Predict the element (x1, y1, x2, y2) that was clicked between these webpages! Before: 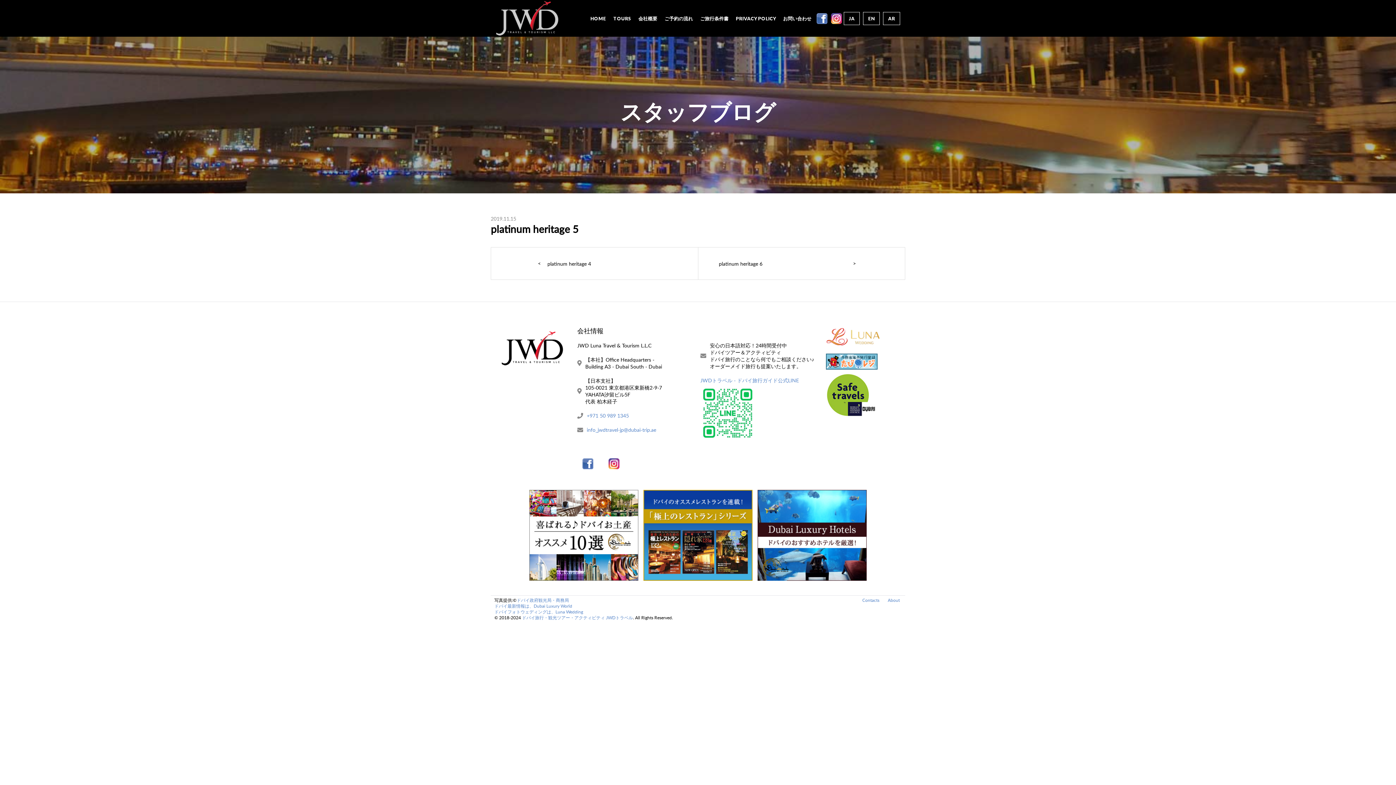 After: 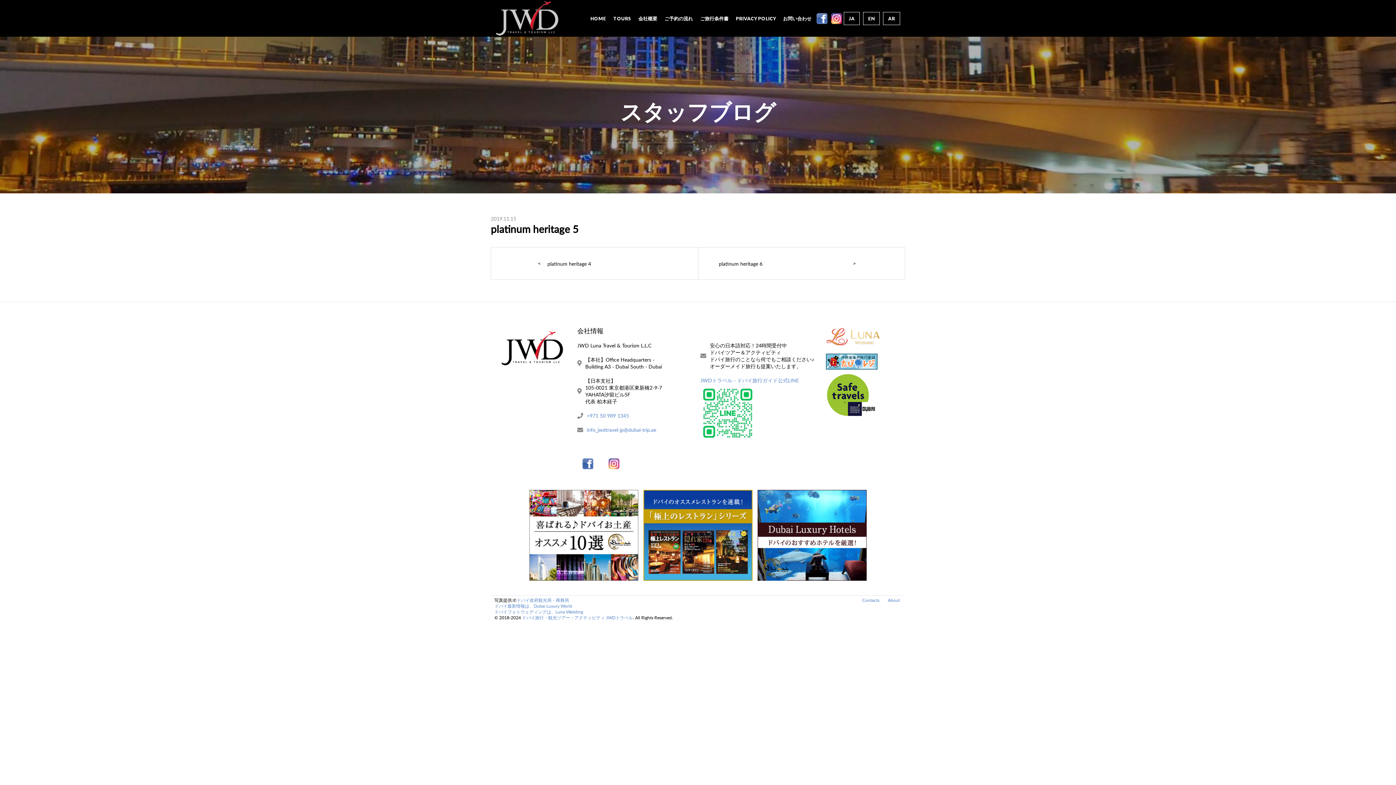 Action: bbox: (603, 455, 624, 471)